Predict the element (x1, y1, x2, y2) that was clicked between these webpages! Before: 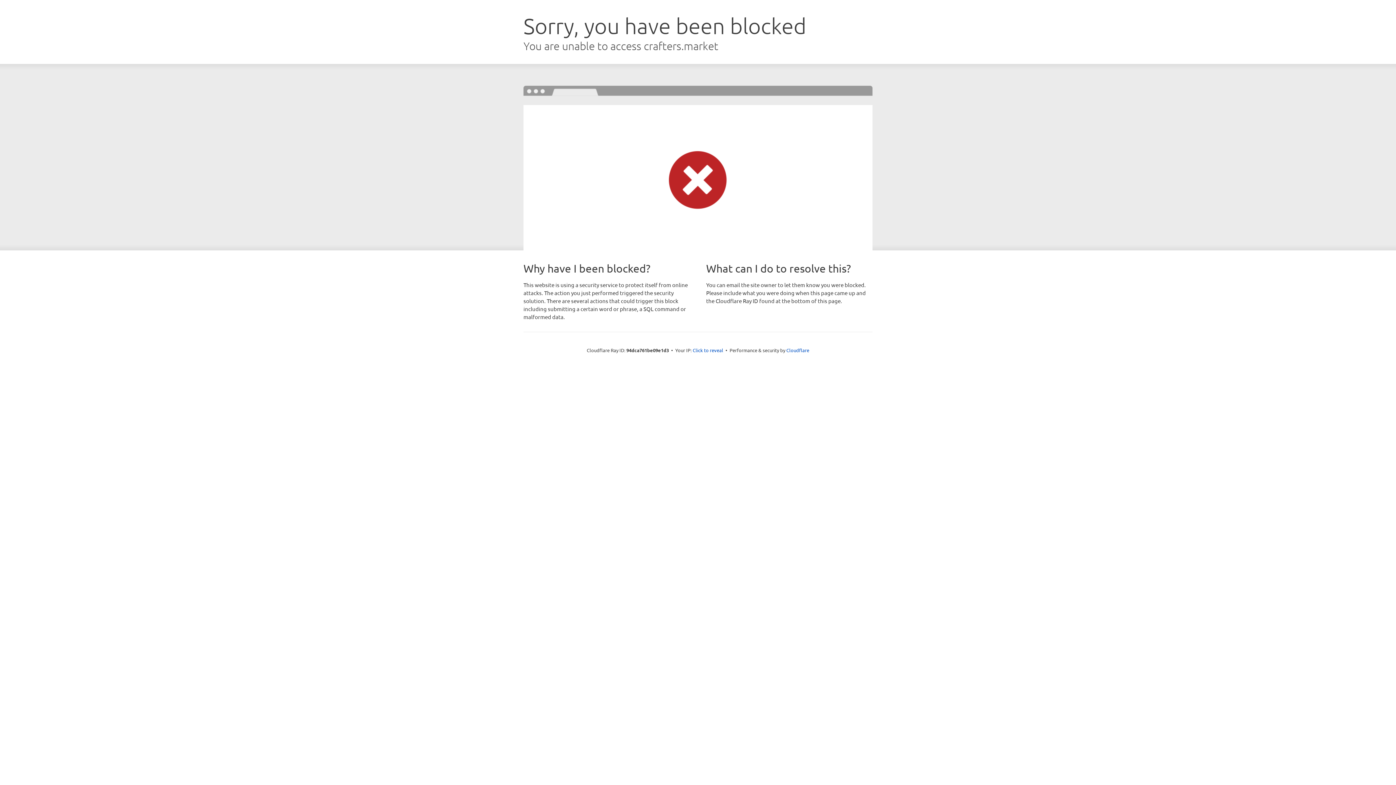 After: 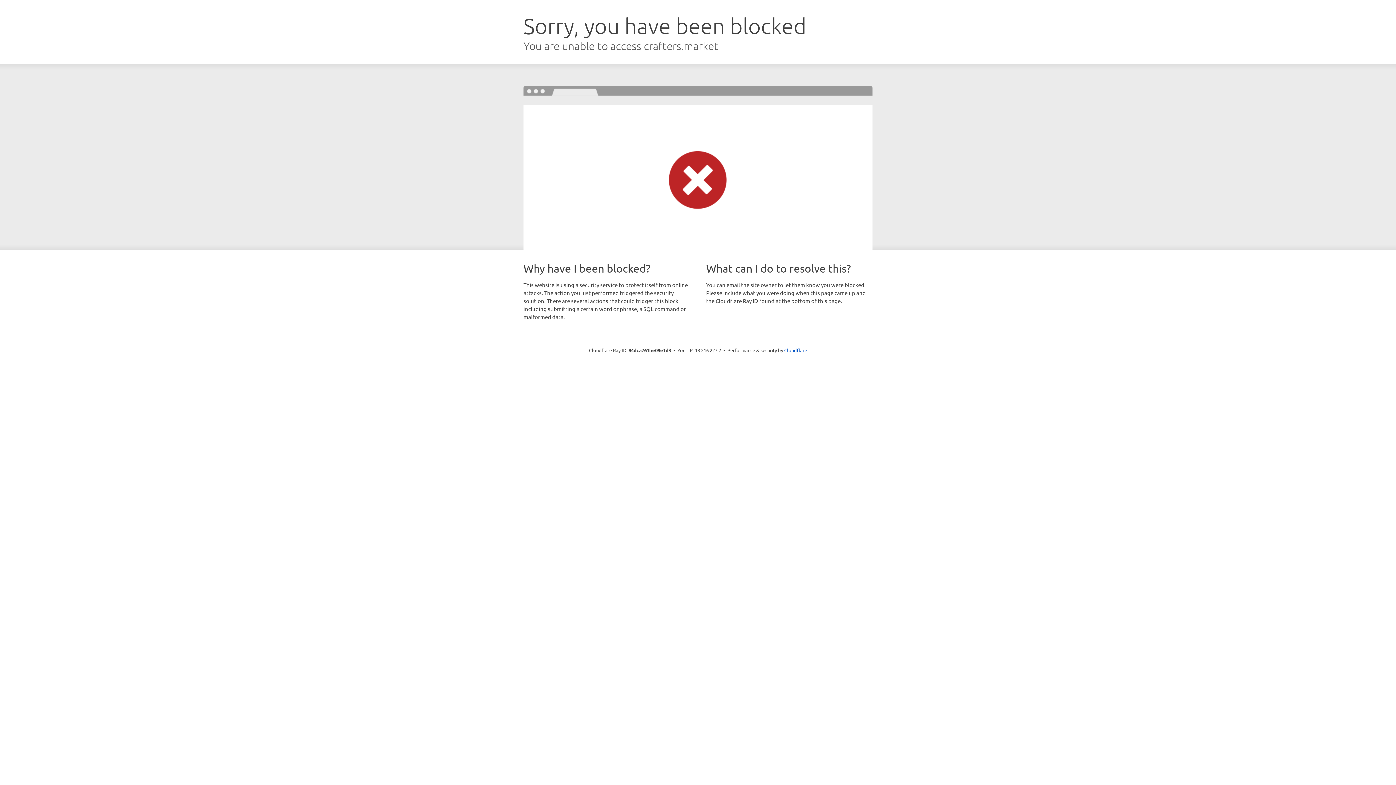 Action: bbox: (692, 346, 723, 353) label: Click to reveal